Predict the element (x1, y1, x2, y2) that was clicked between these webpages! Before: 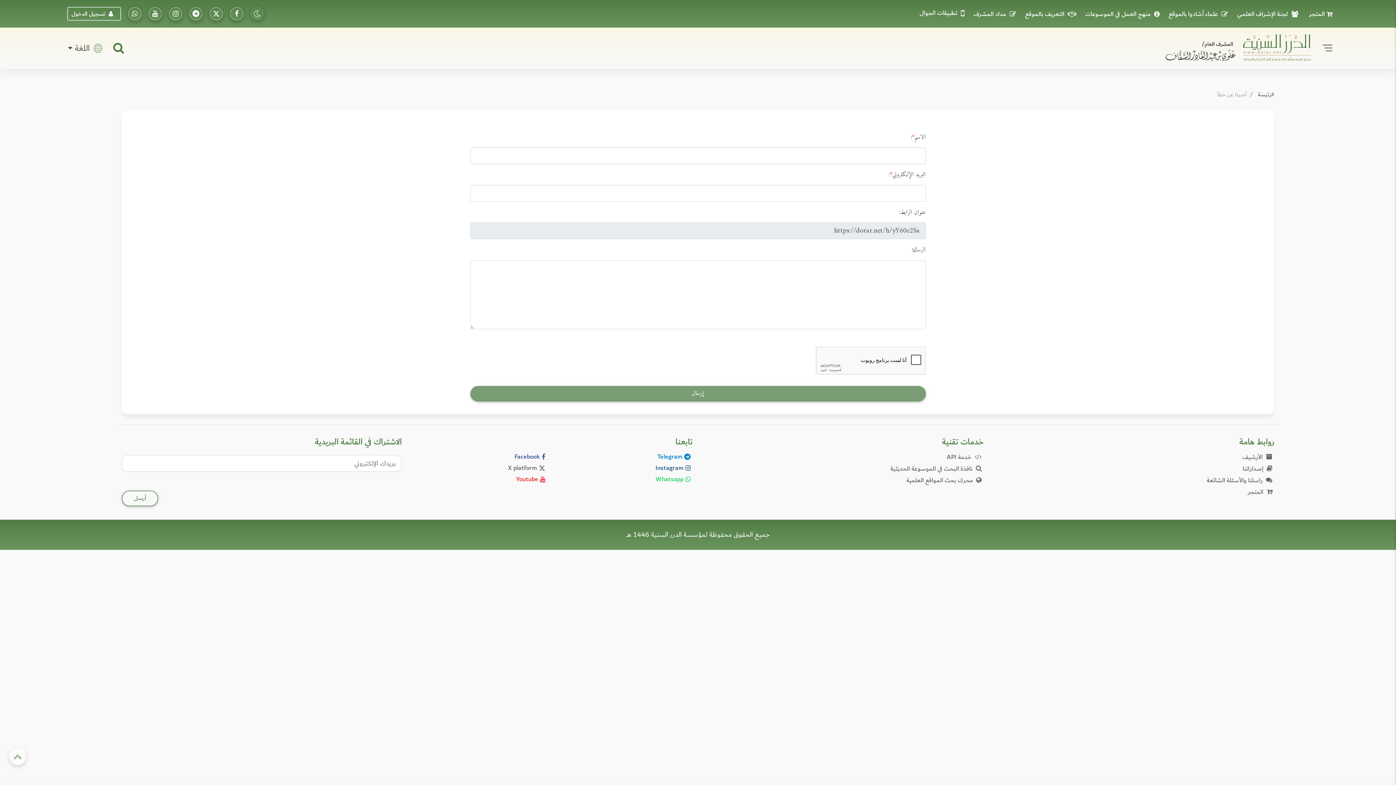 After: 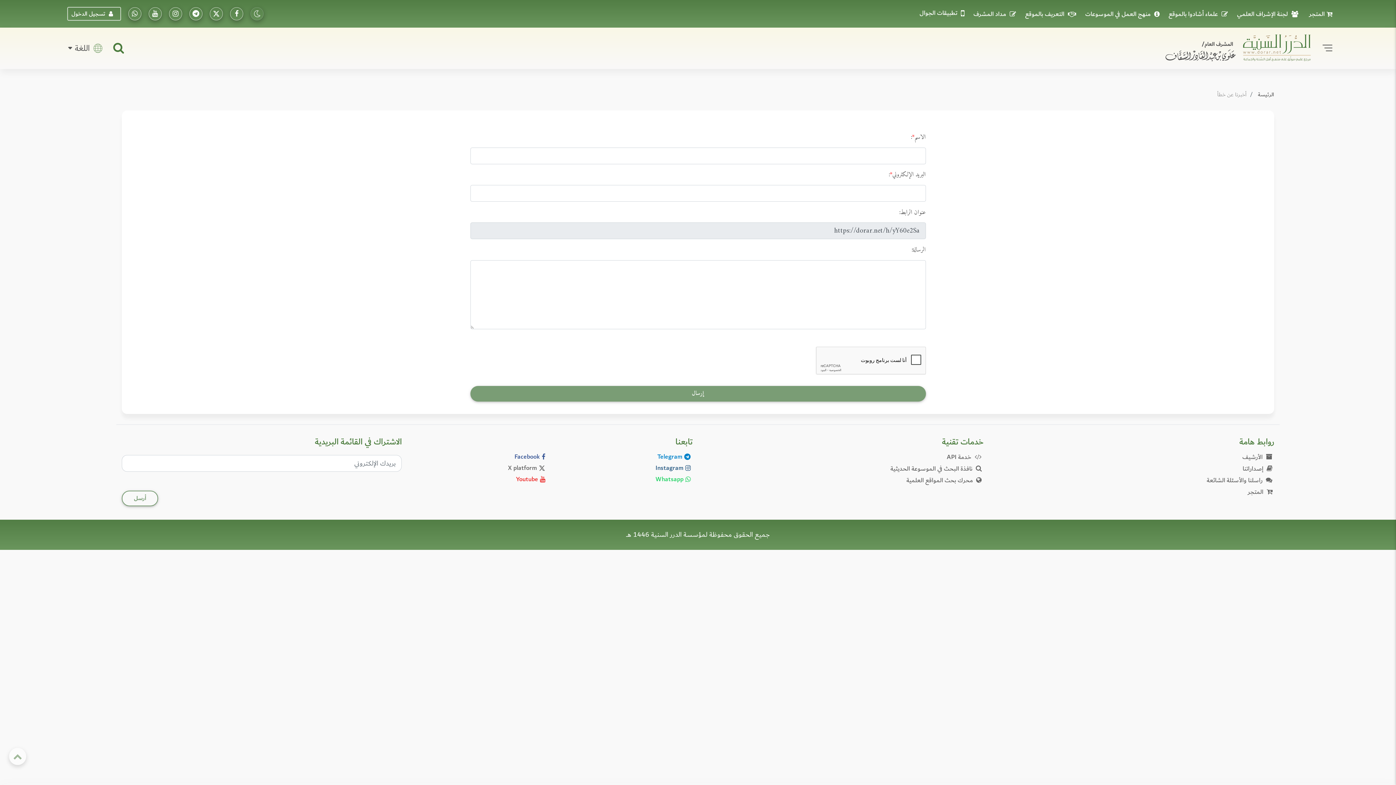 Action: bbox: (412, 451, 547, 463) label: تابعونا على فيسبووك